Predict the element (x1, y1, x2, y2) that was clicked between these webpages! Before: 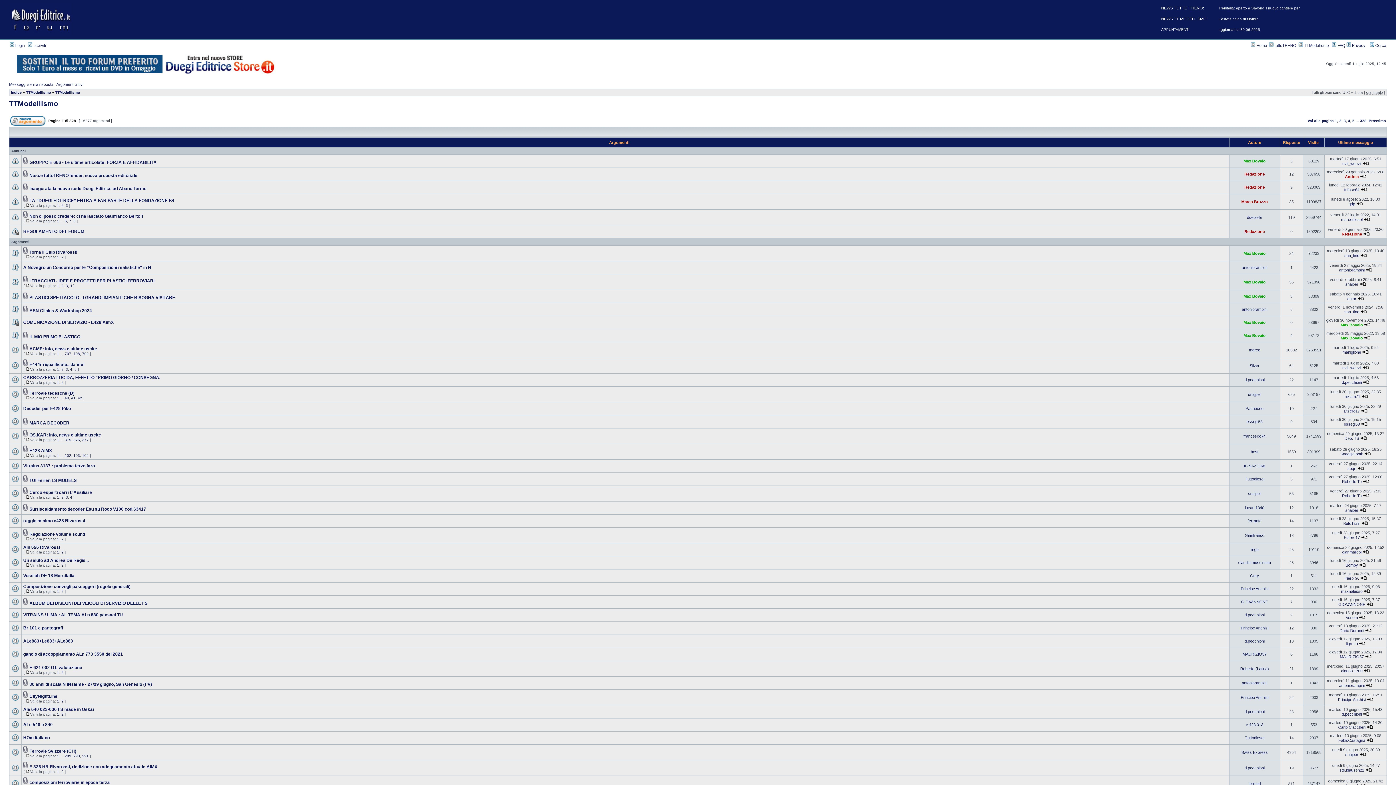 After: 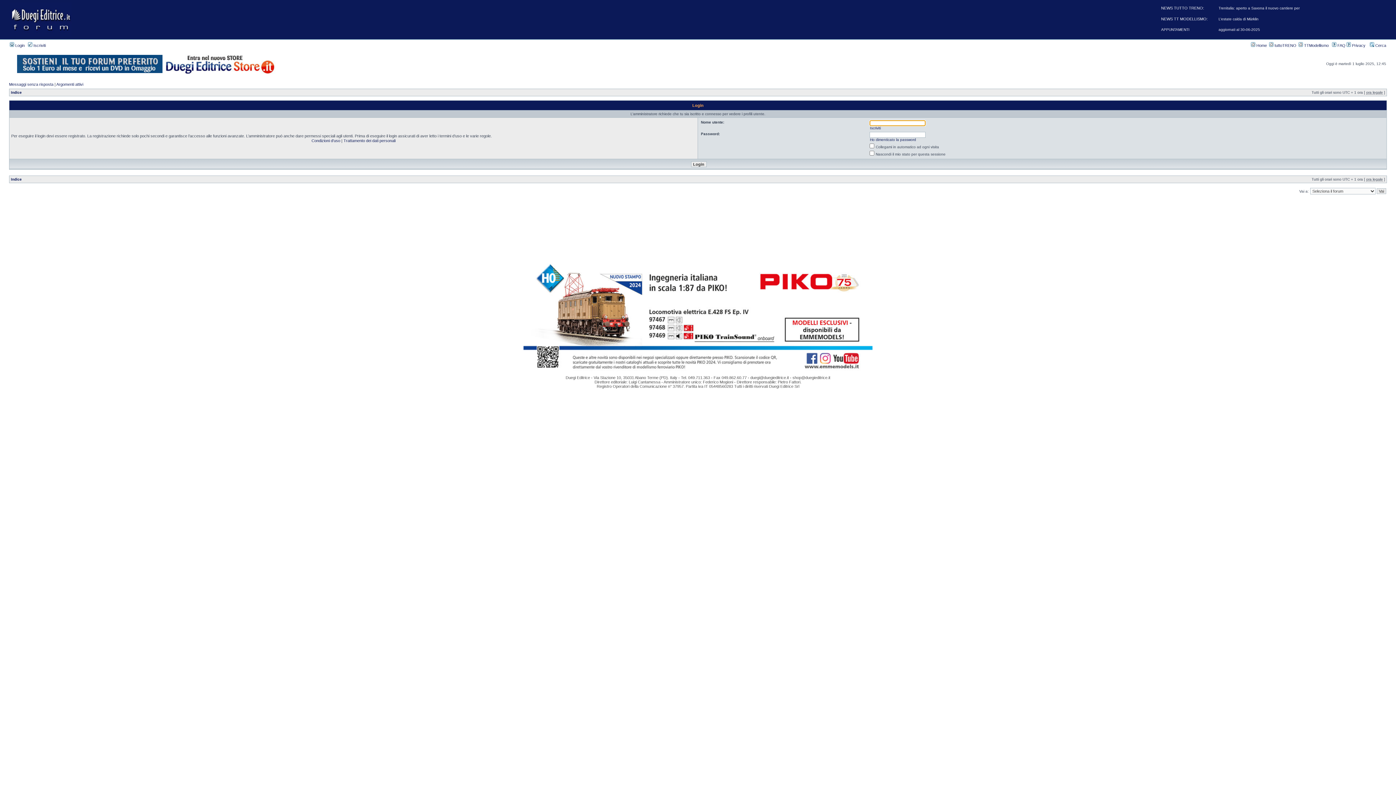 Action: label: maxnalesso bbox: (1341, 589, 1362, 593)